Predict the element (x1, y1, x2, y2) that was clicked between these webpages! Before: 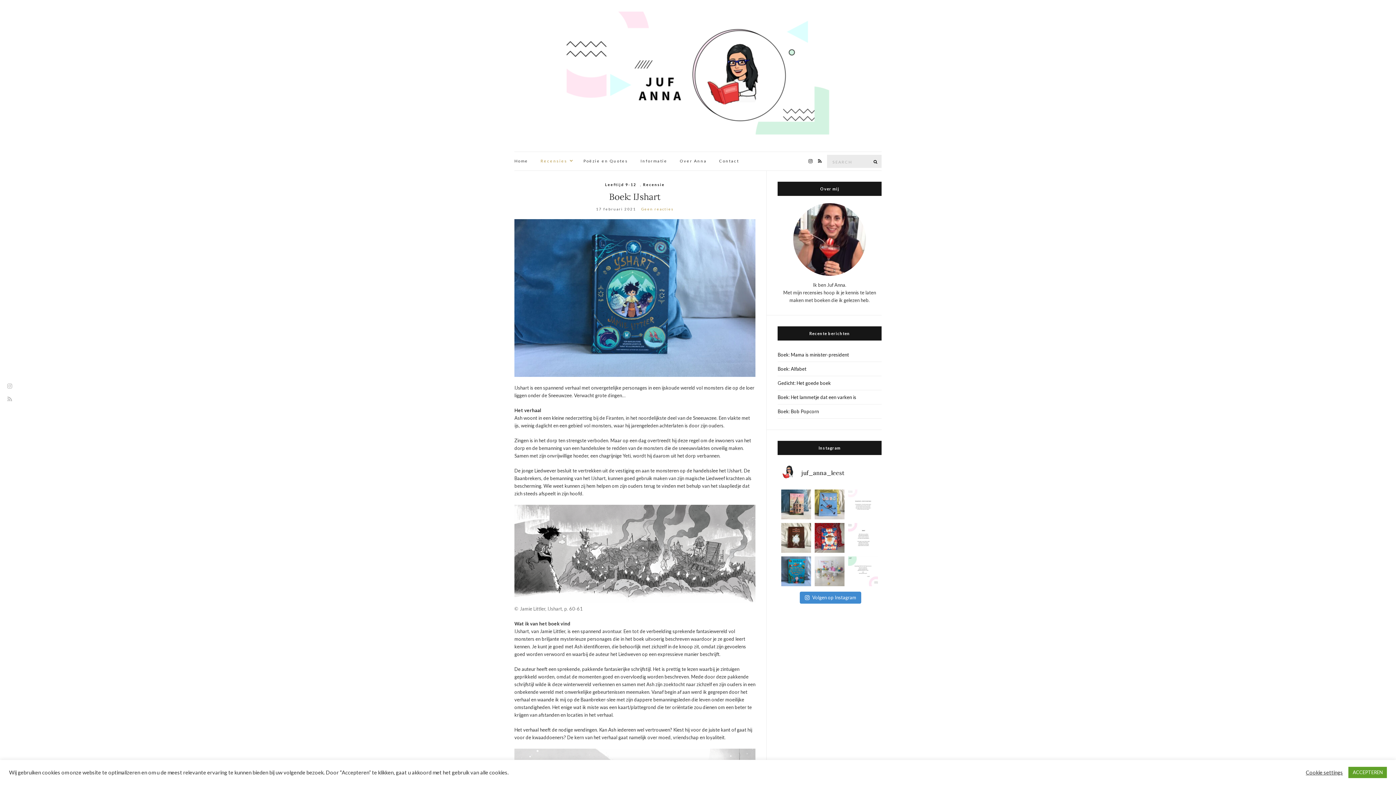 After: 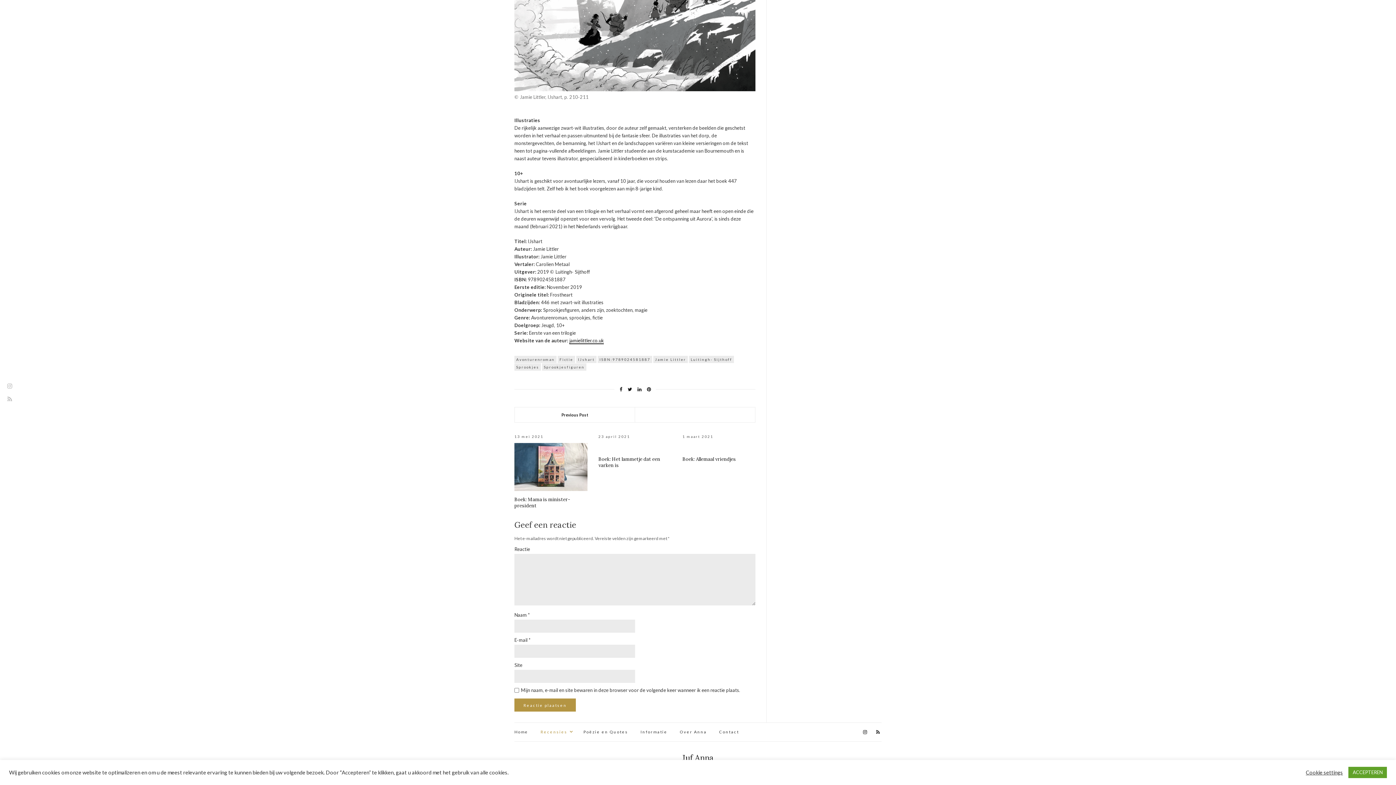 Action: bbox: (641, 206, 674, 211) label: Geen reacties